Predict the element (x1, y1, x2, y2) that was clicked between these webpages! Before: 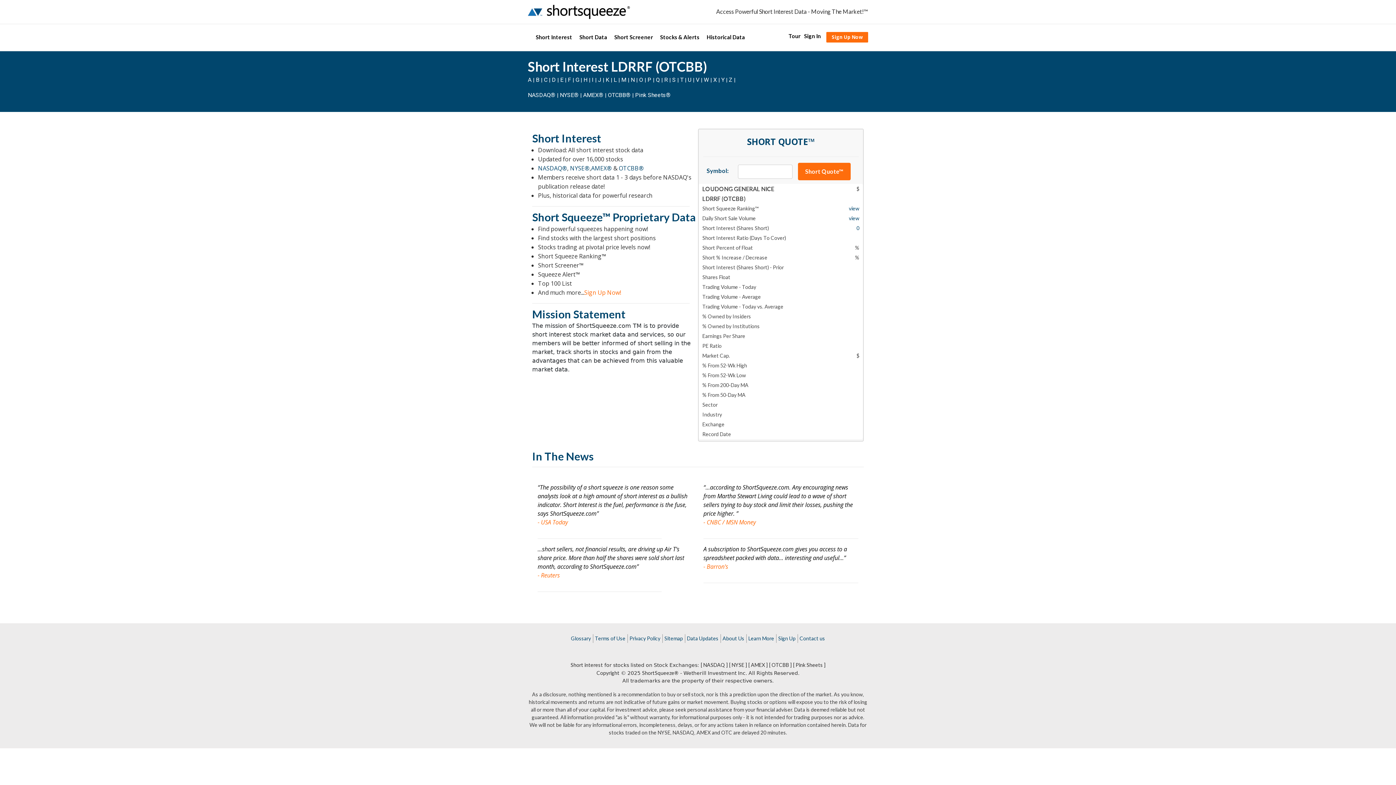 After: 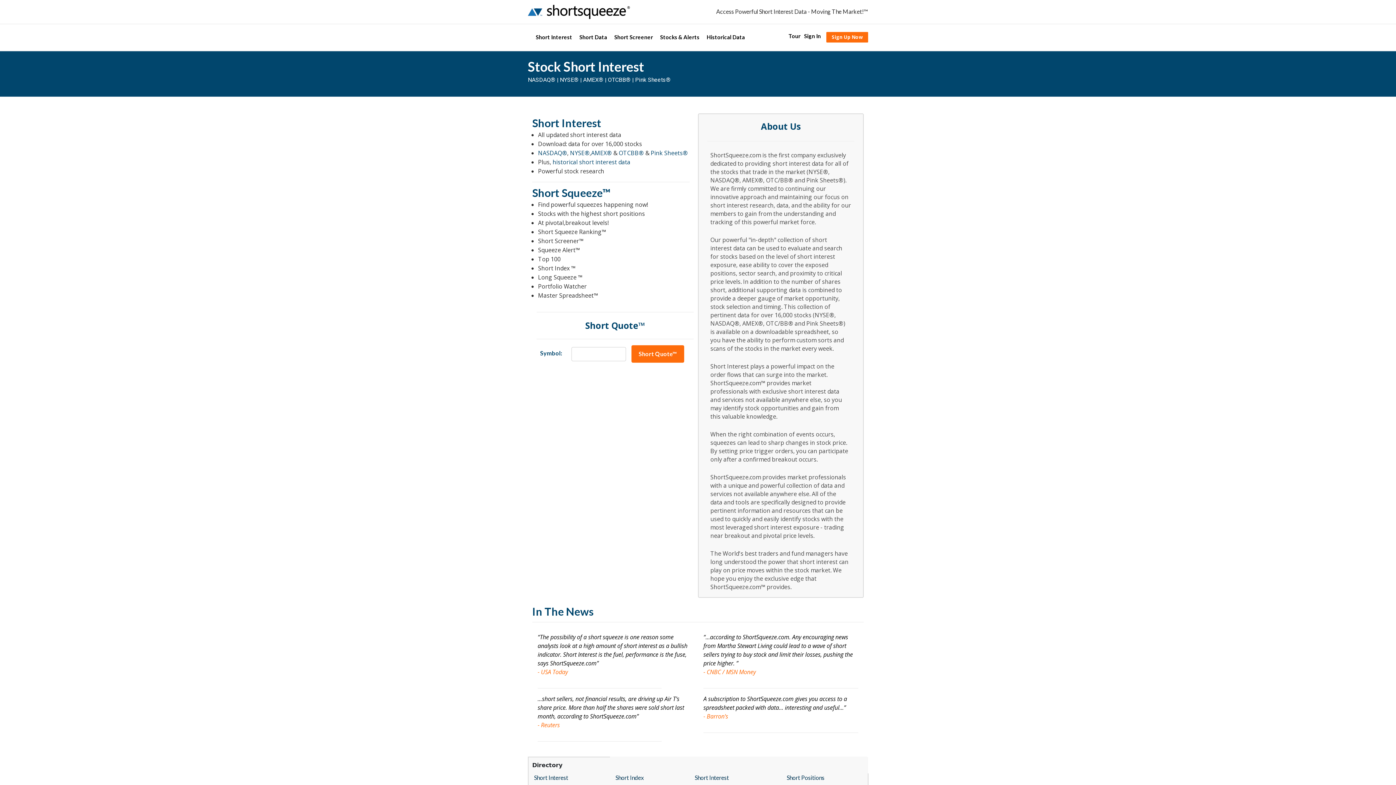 Action: bbox: (722, 635, 744, 641) label: About Us